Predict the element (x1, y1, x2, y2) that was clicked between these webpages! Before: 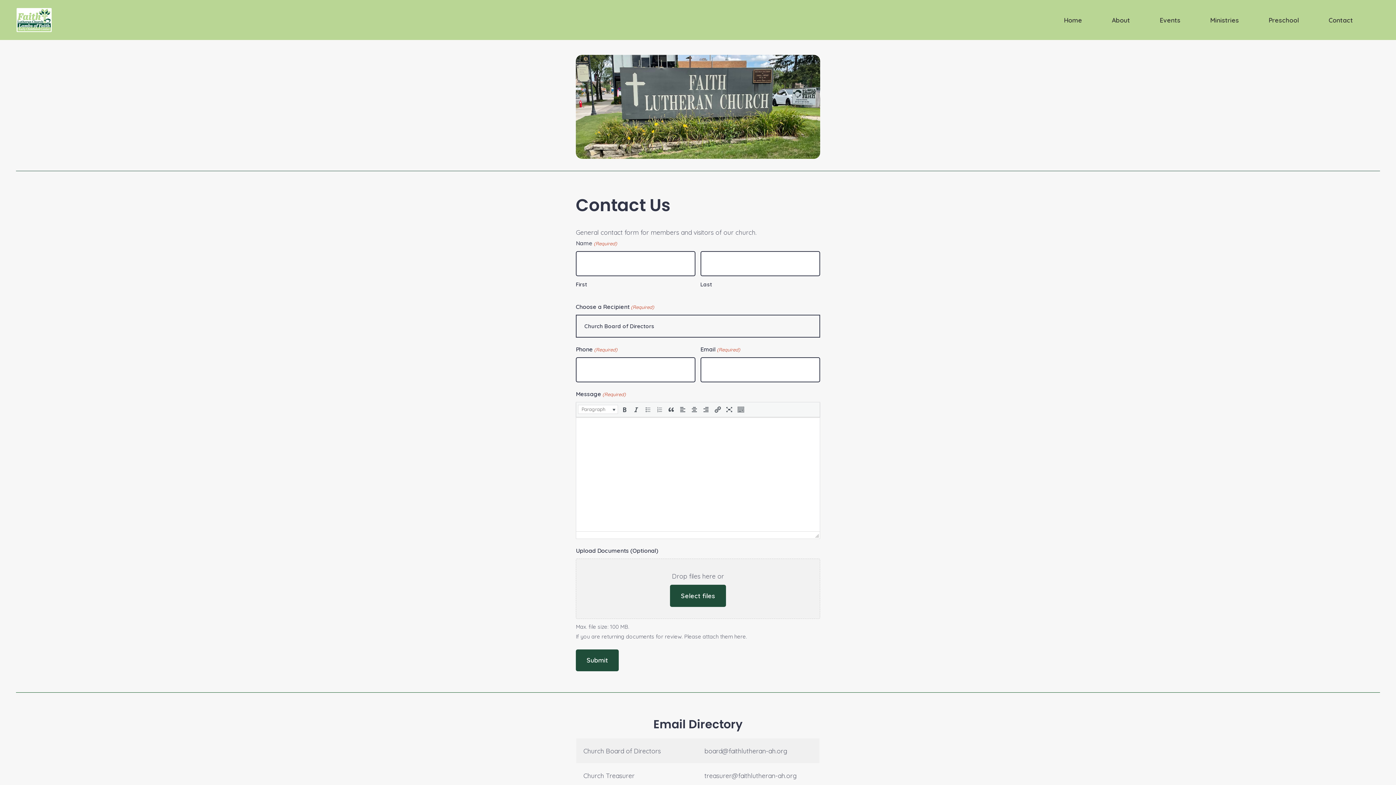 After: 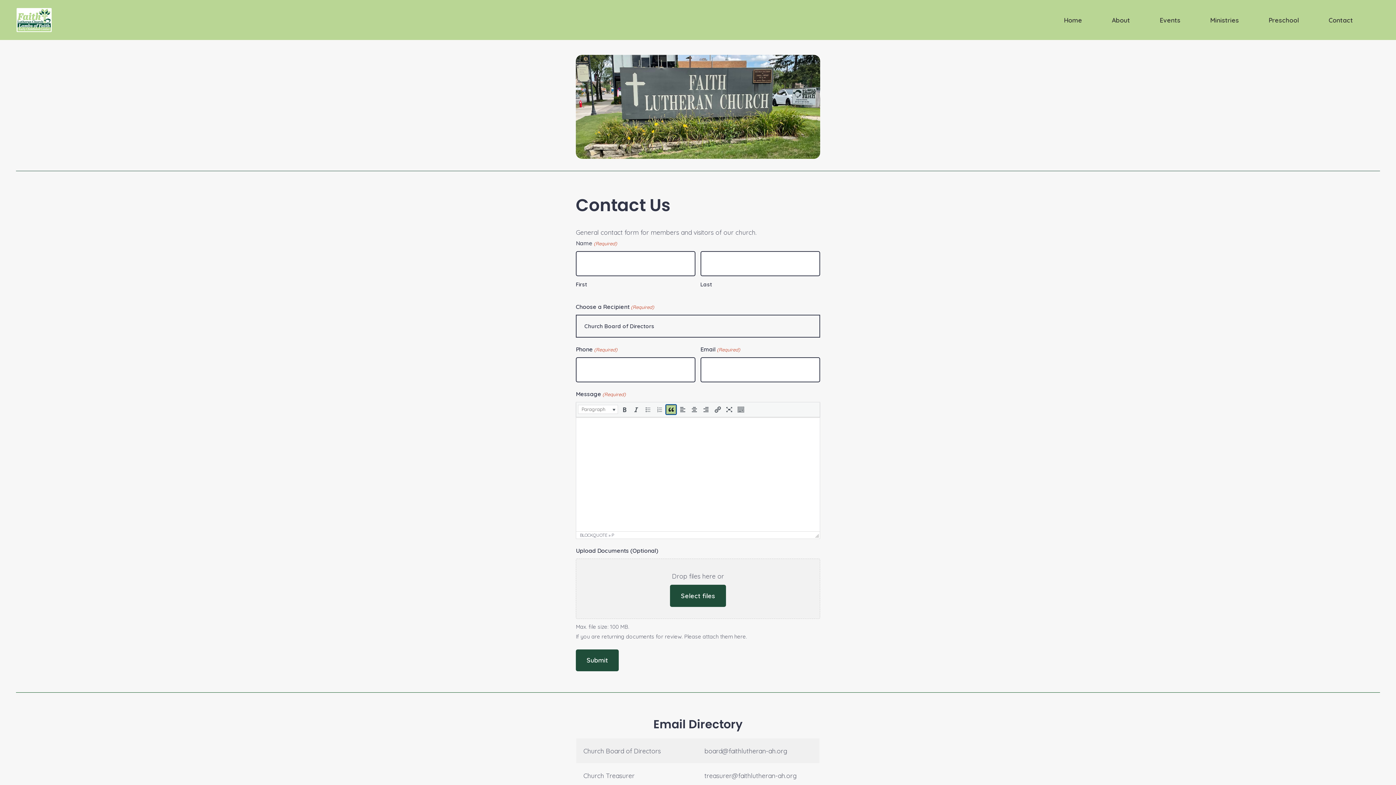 Action: bbox: (666, 405, 676, 414)